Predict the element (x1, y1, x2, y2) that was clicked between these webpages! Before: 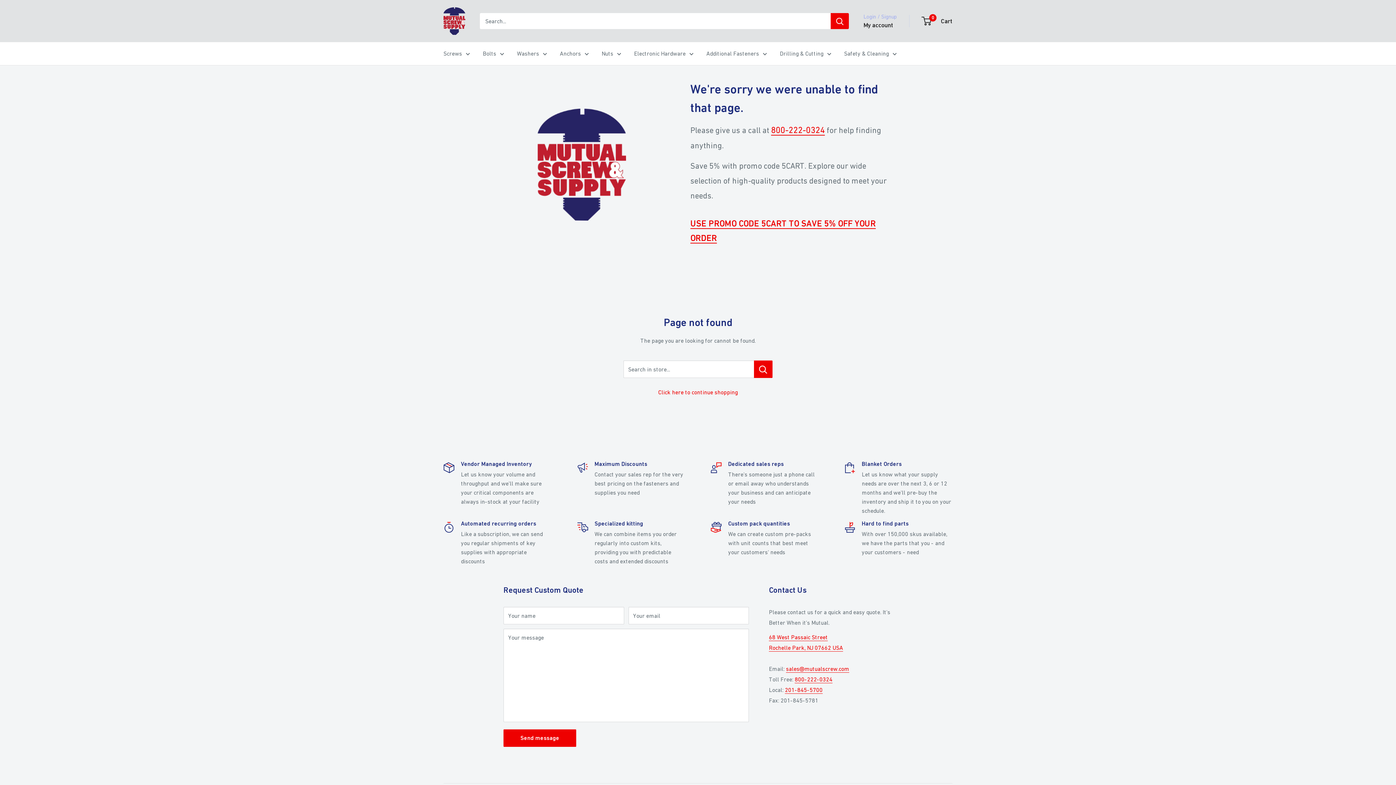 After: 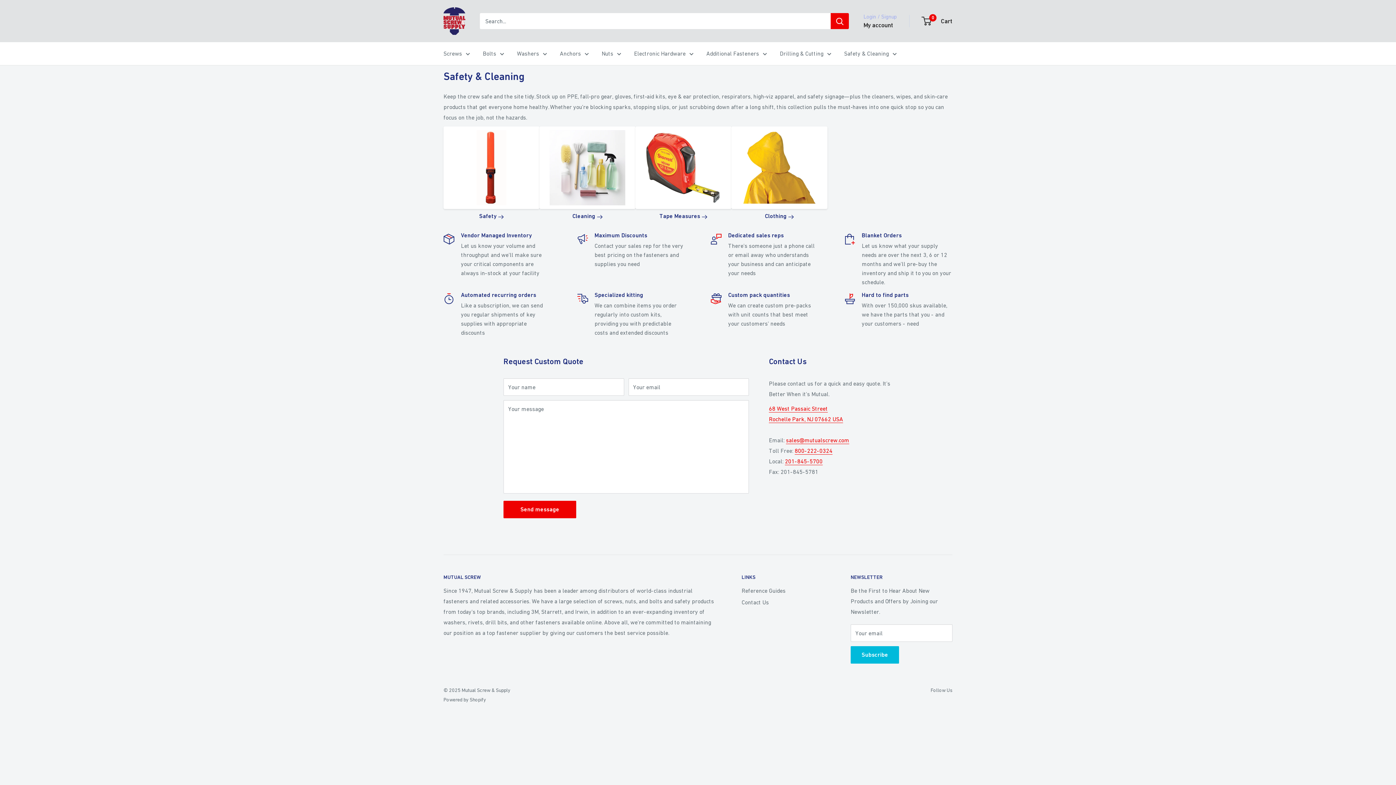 Action: label: Safety & Cleaning bbox: (844, 48, 897, 58)